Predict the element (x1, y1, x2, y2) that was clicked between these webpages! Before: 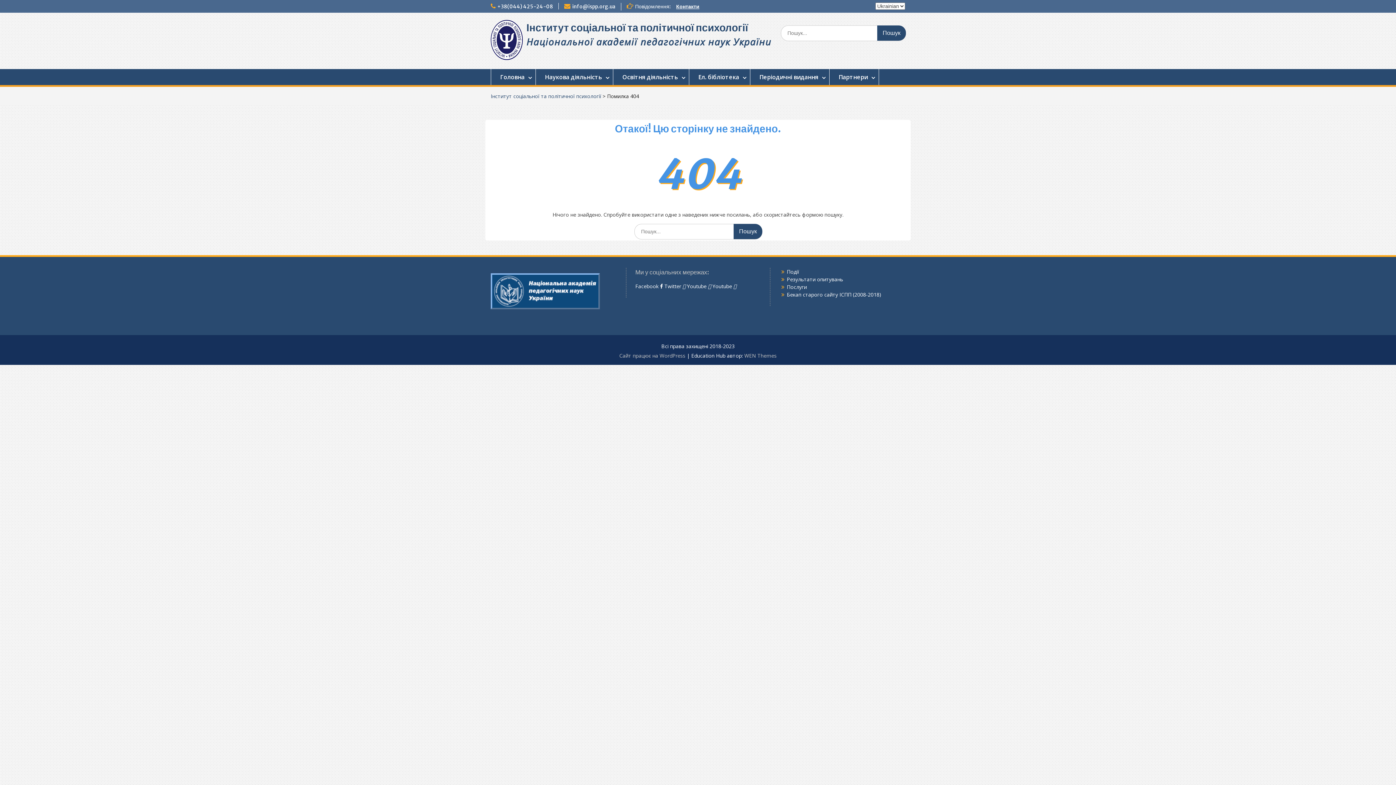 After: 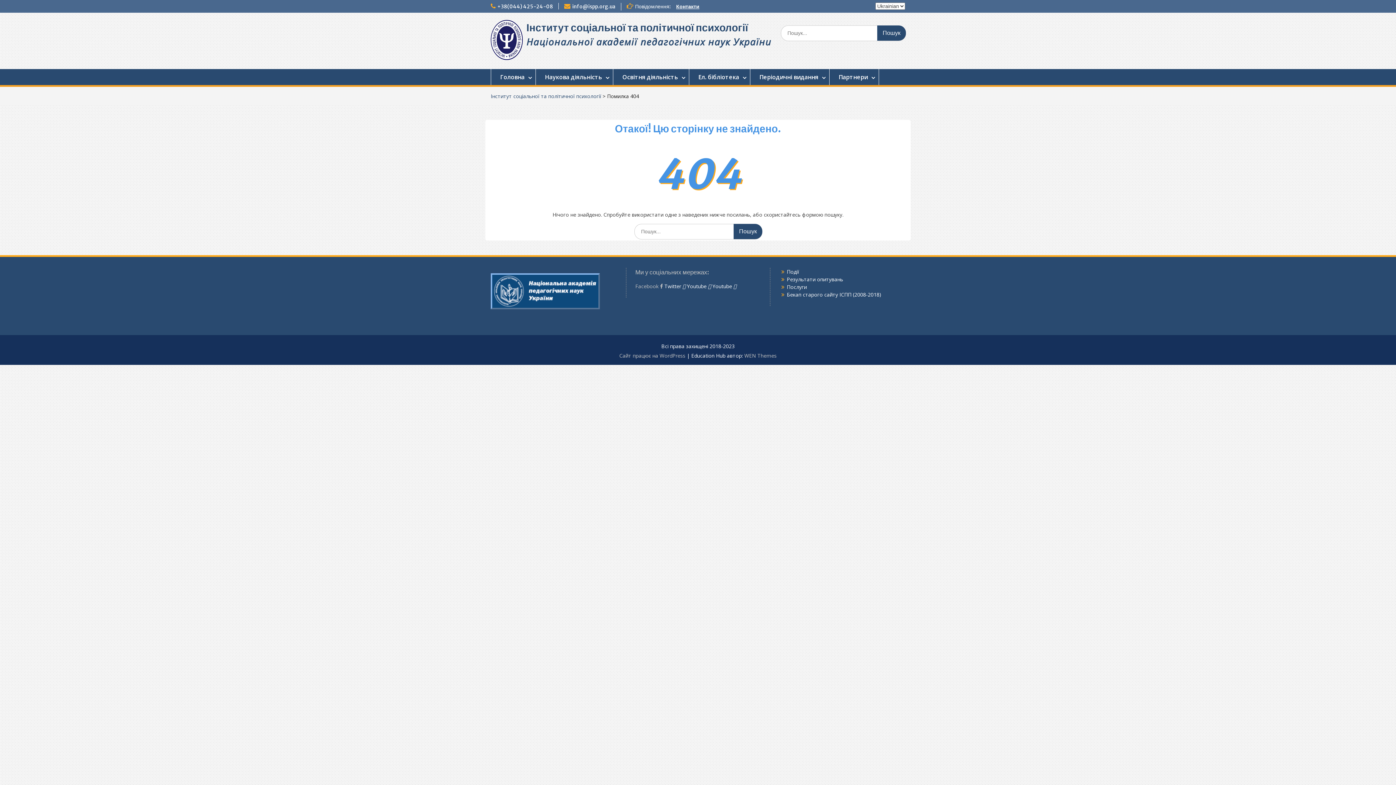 Action: bbox: (635, 282, 664, 289) label: Facebook  